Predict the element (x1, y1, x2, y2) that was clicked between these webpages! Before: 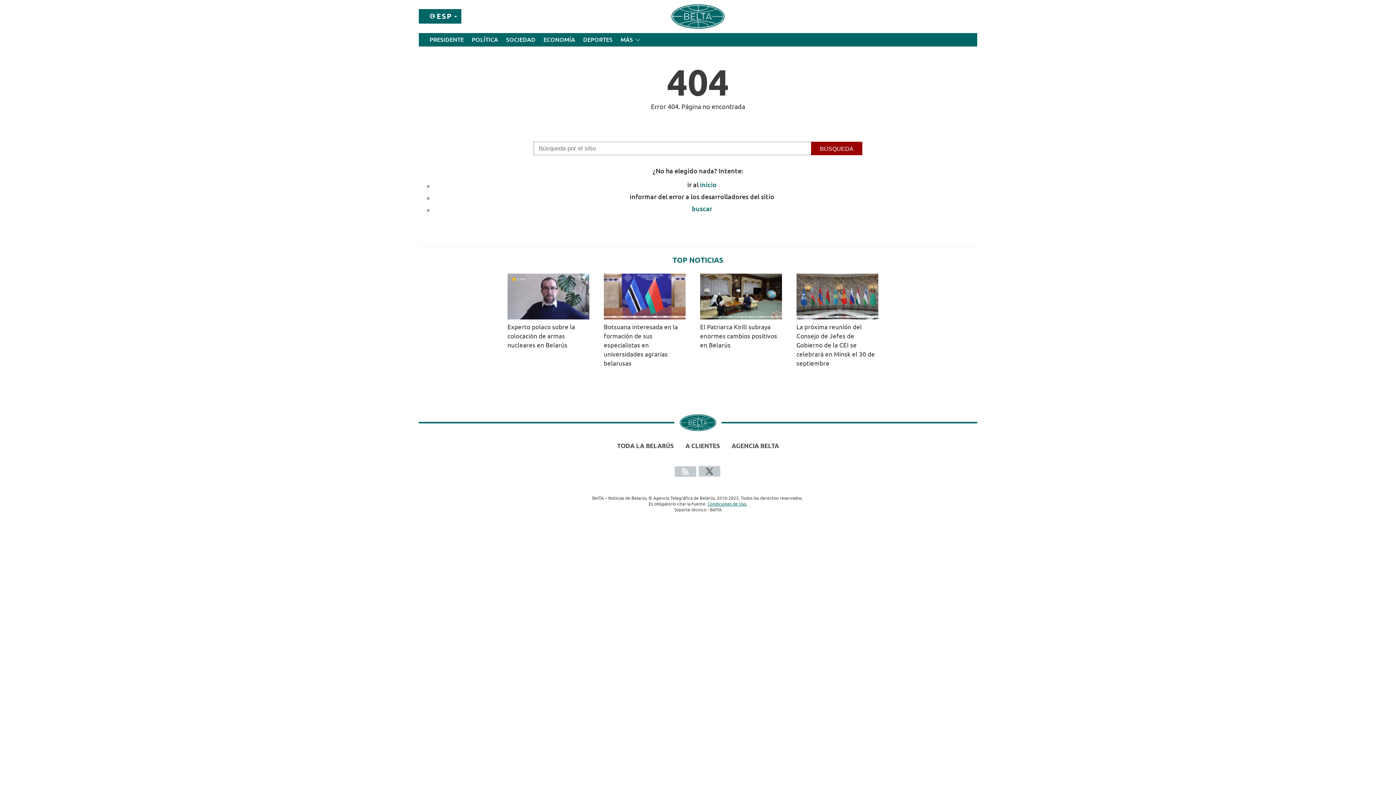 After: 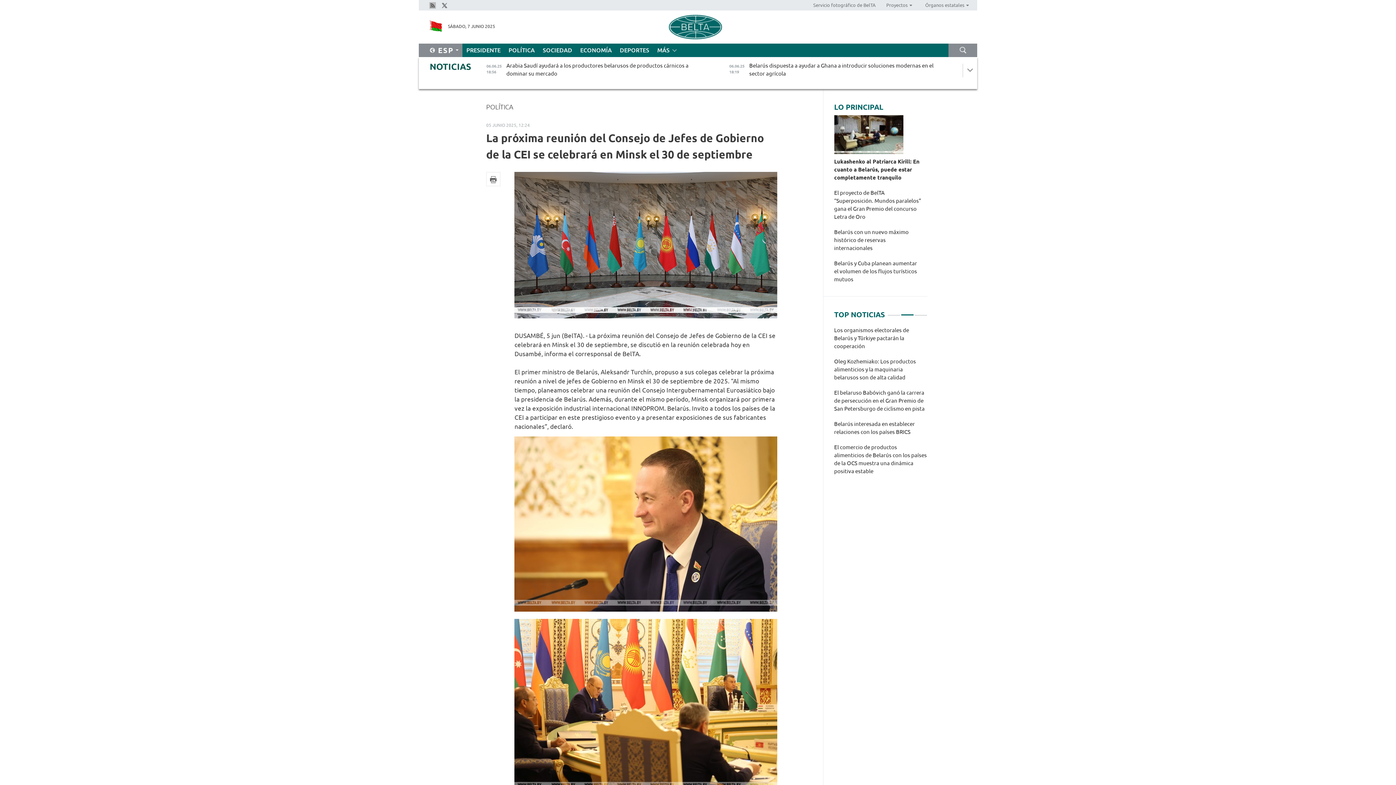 Action: label: La próxima reunión del Consejo de Jefes de Gobierno de la CEI se celebrará en Minsk el 30 de septiembre bbox: (796, 273, 885, 368)